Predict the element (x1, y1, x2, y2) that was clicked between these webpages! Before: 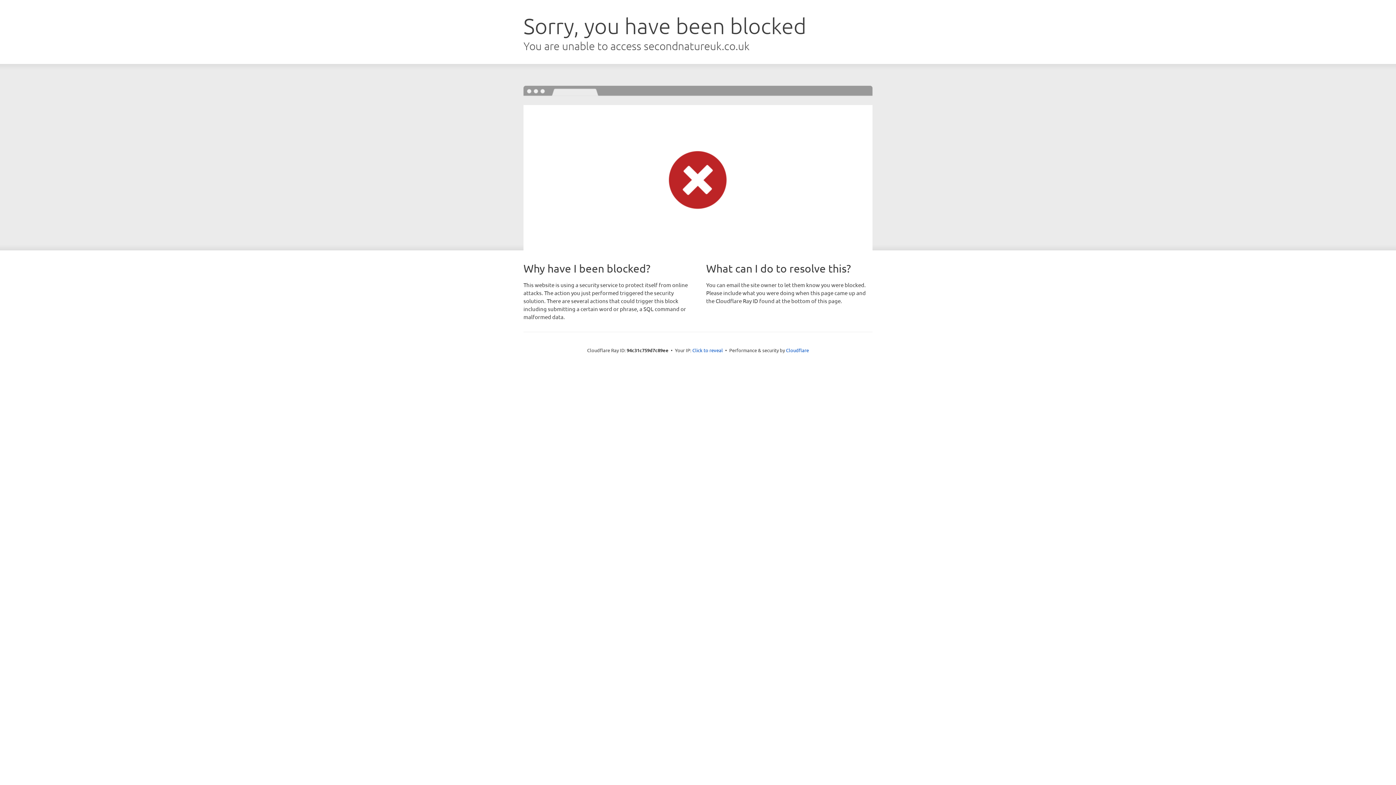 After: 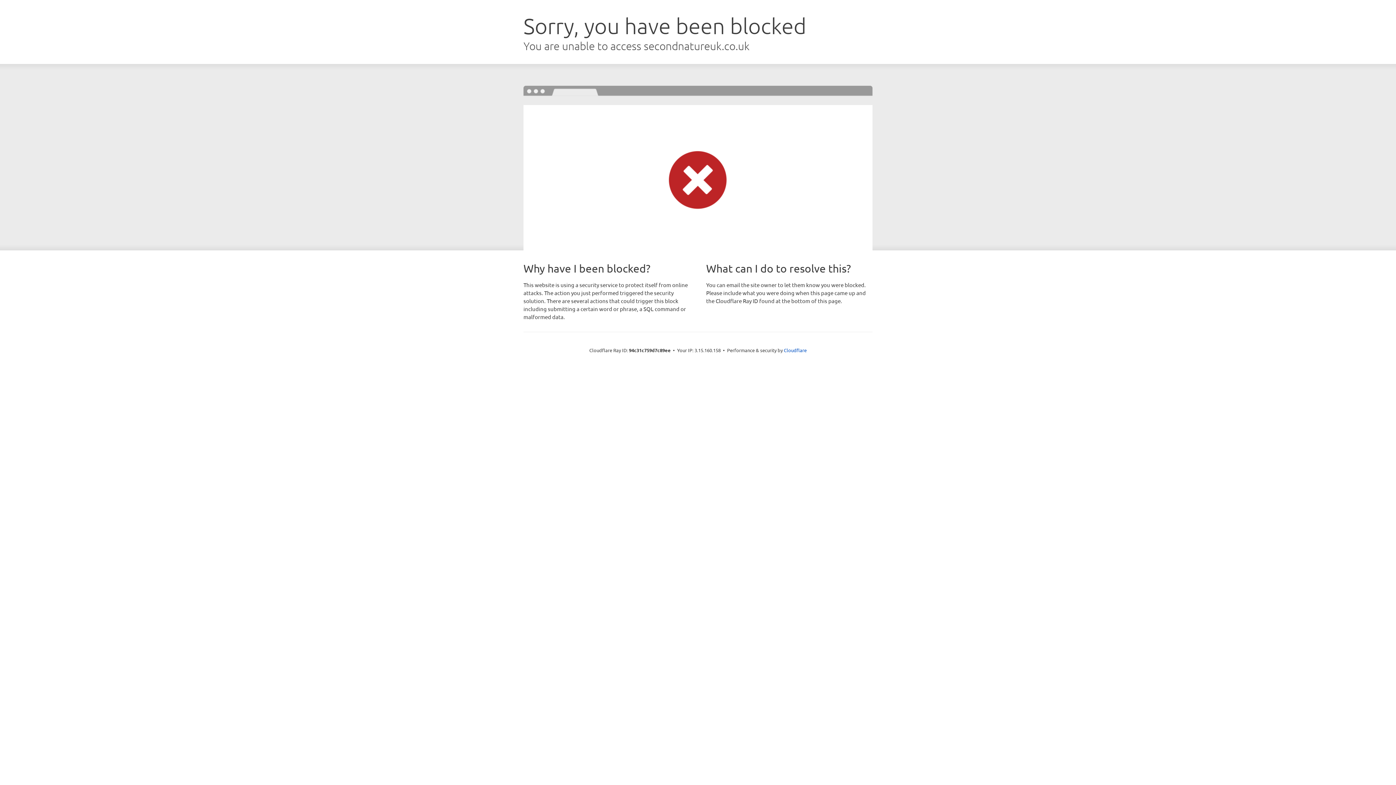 Action: bbox: (692, 346, 723, 353) label: Click to reveal